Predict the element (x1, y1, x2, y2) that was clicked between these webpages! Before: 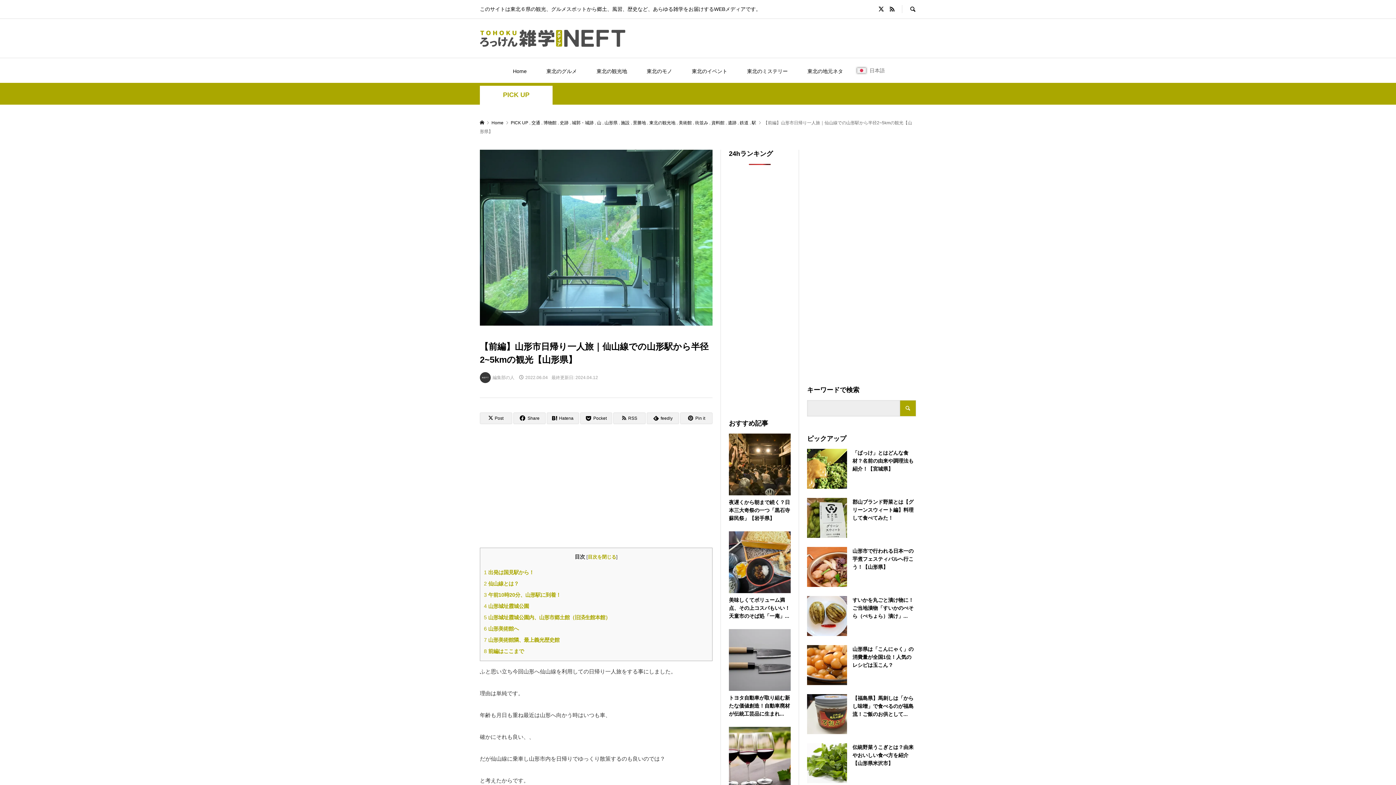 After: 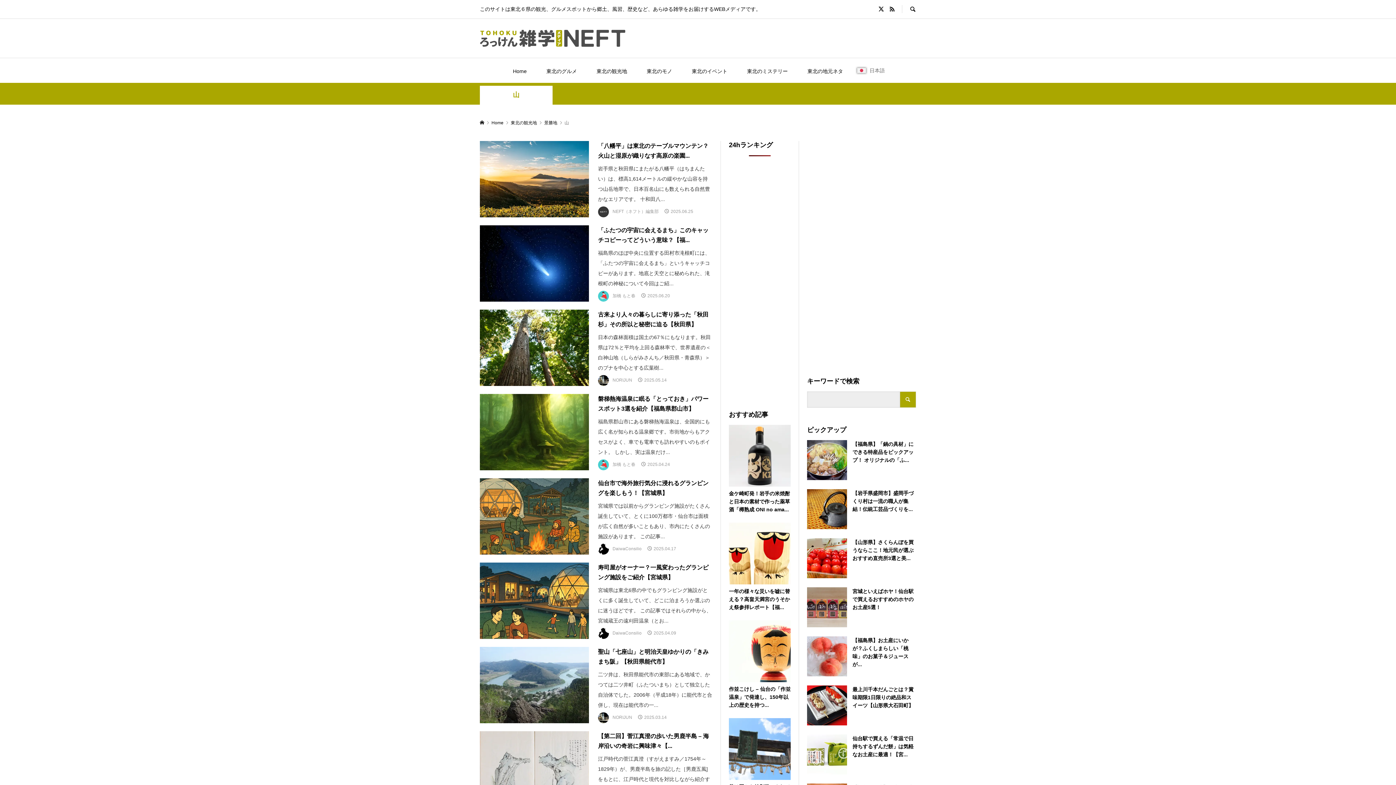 Action: bbox: (597, 120, 602, 125) label: 山 